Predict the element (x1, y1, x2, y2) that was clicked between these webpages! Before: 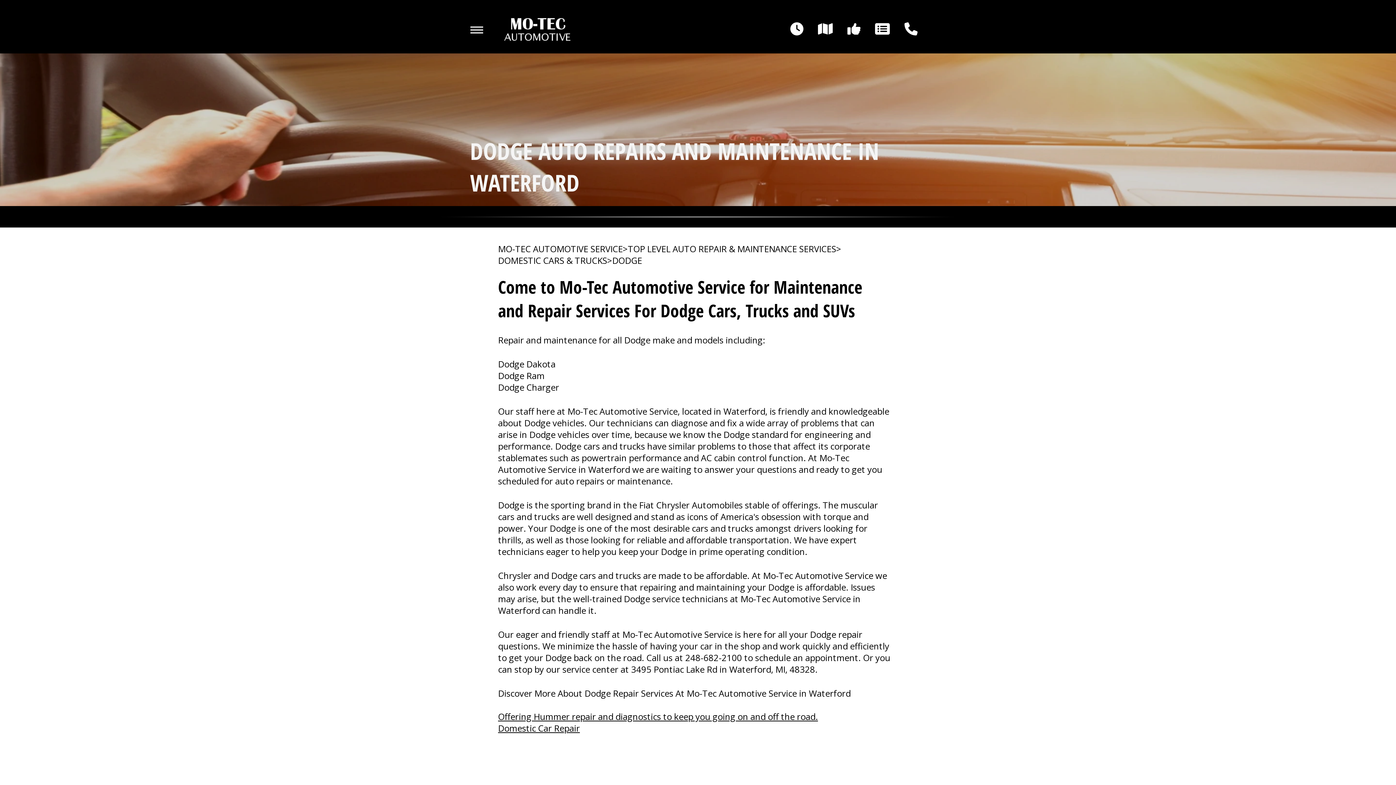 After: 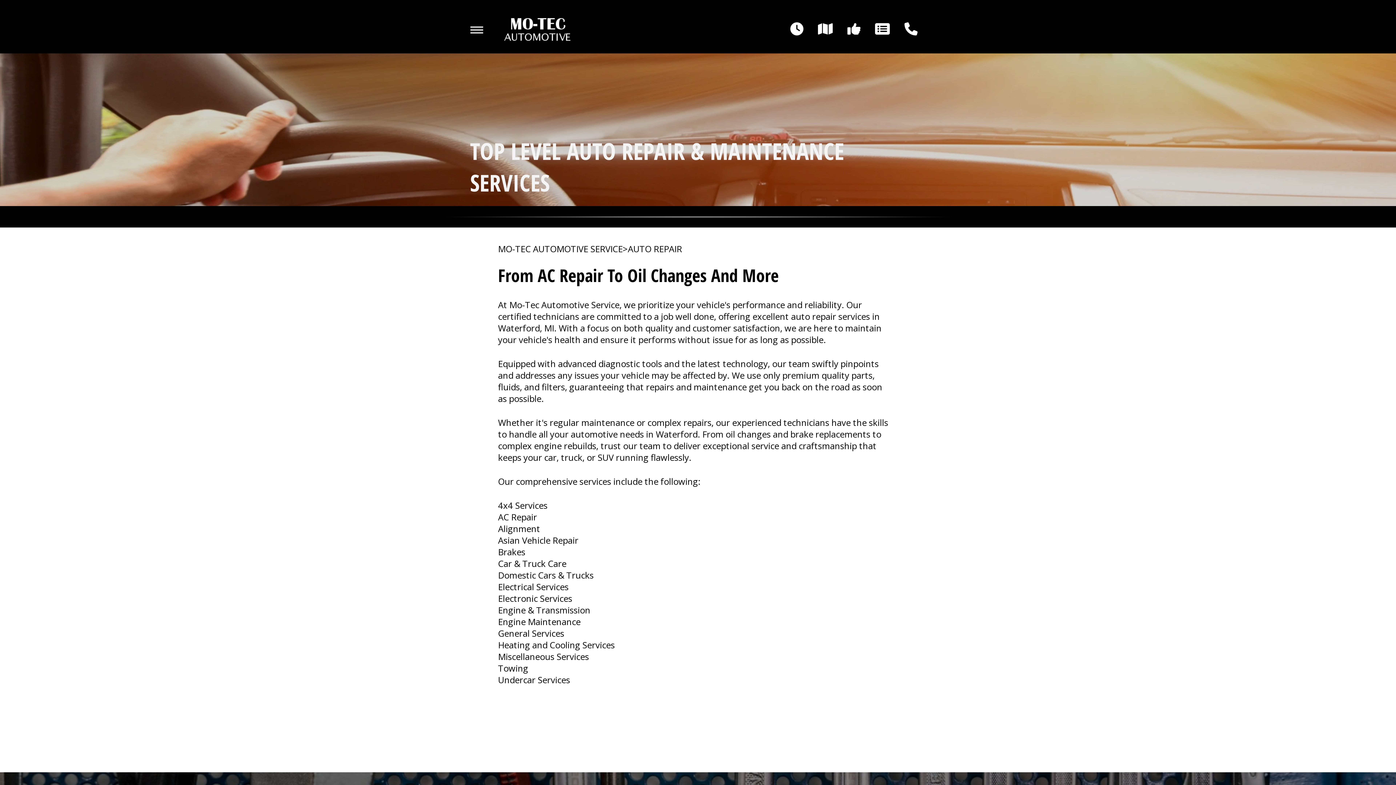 Action: bbox: (875, 20, 890, 37)